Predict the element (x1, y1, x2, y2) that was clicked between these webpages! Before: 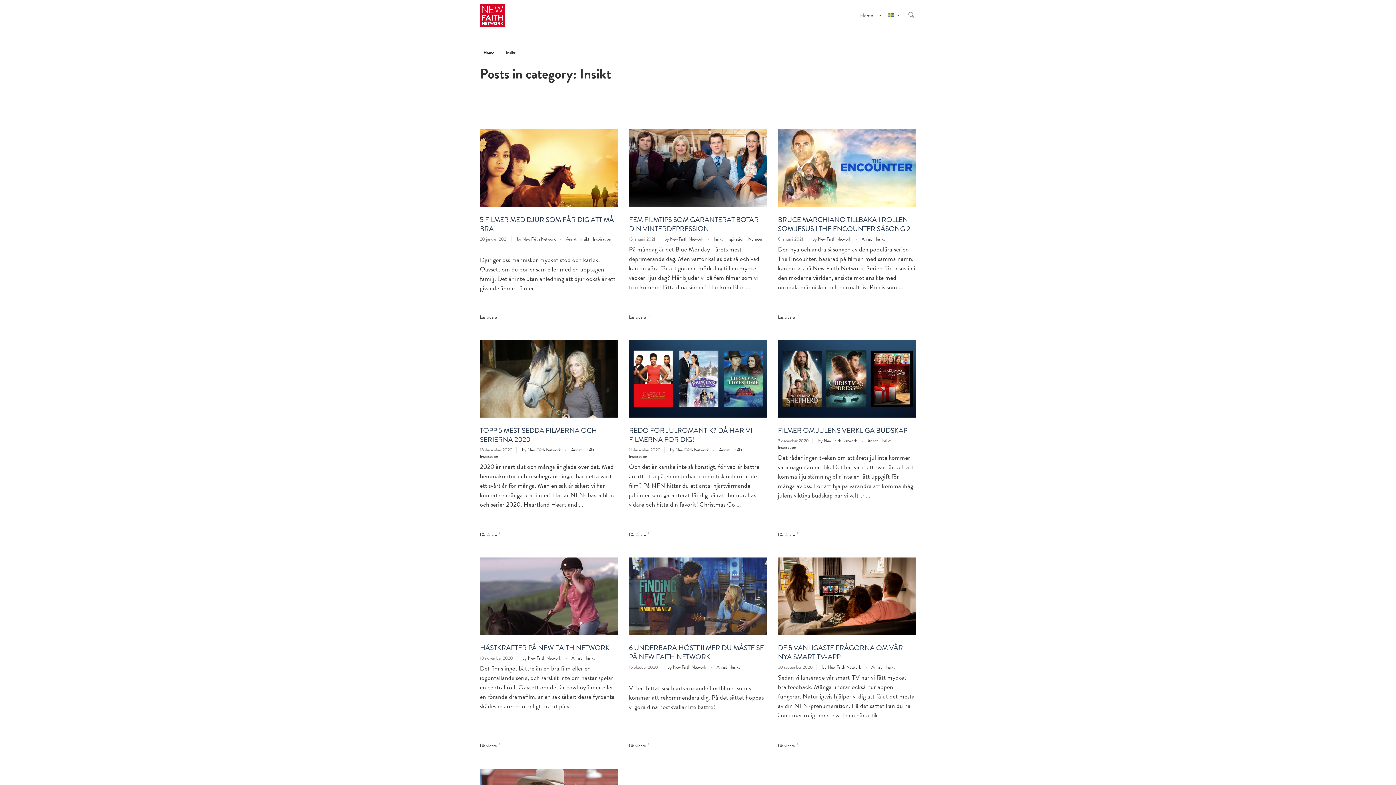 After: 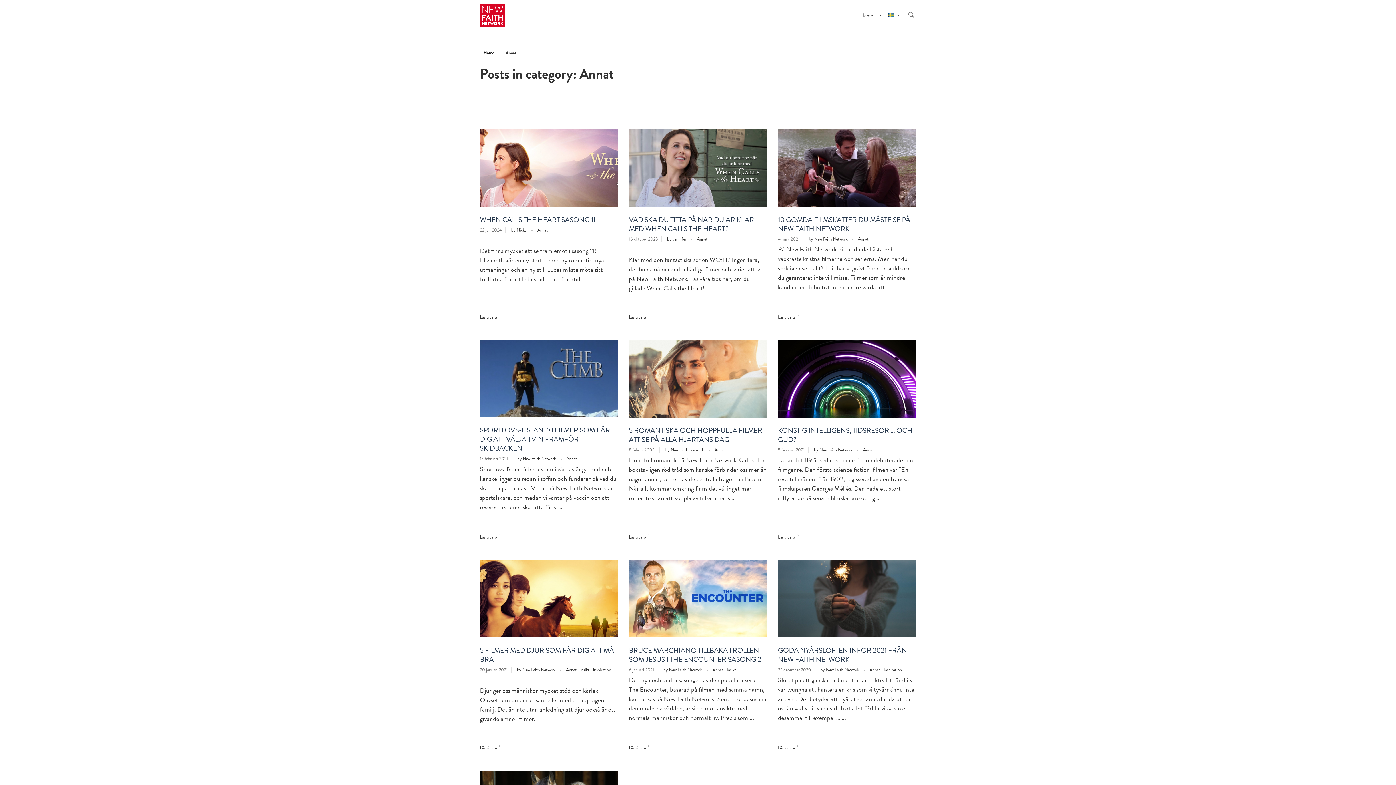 Action: label: Annat bbox: (566, 235, 580, 242)